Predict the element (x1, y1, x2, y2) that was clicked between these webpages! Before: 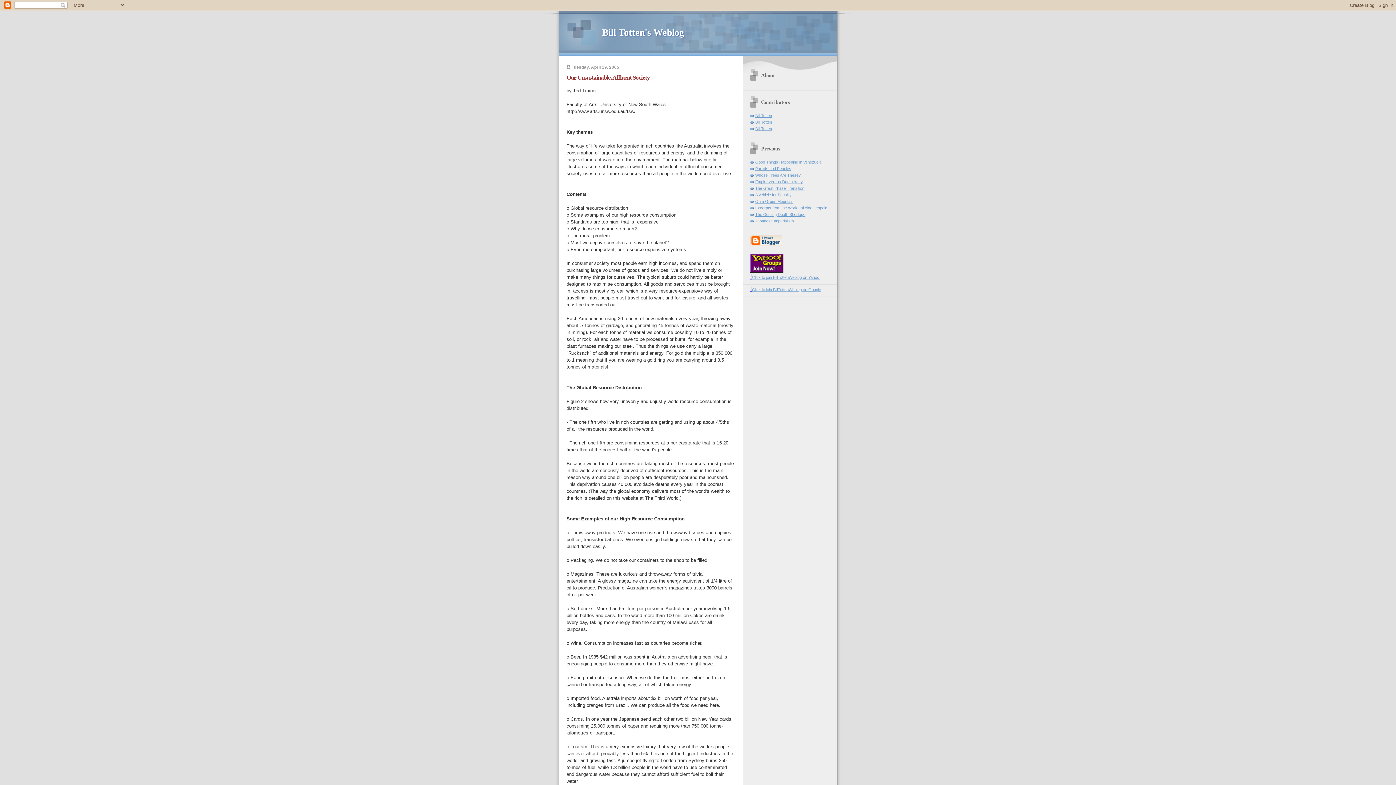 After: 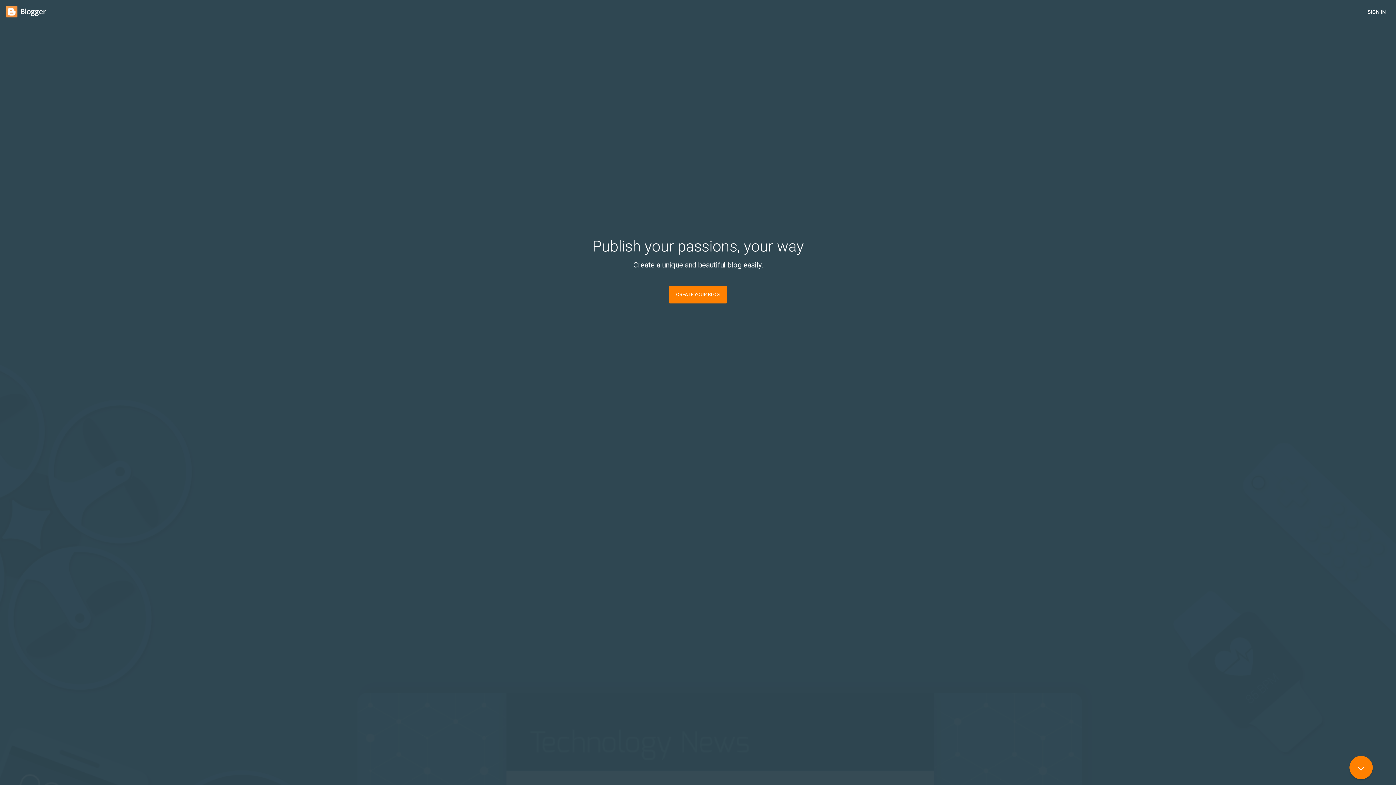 Action: bbox: (750, 242, 782, 247)